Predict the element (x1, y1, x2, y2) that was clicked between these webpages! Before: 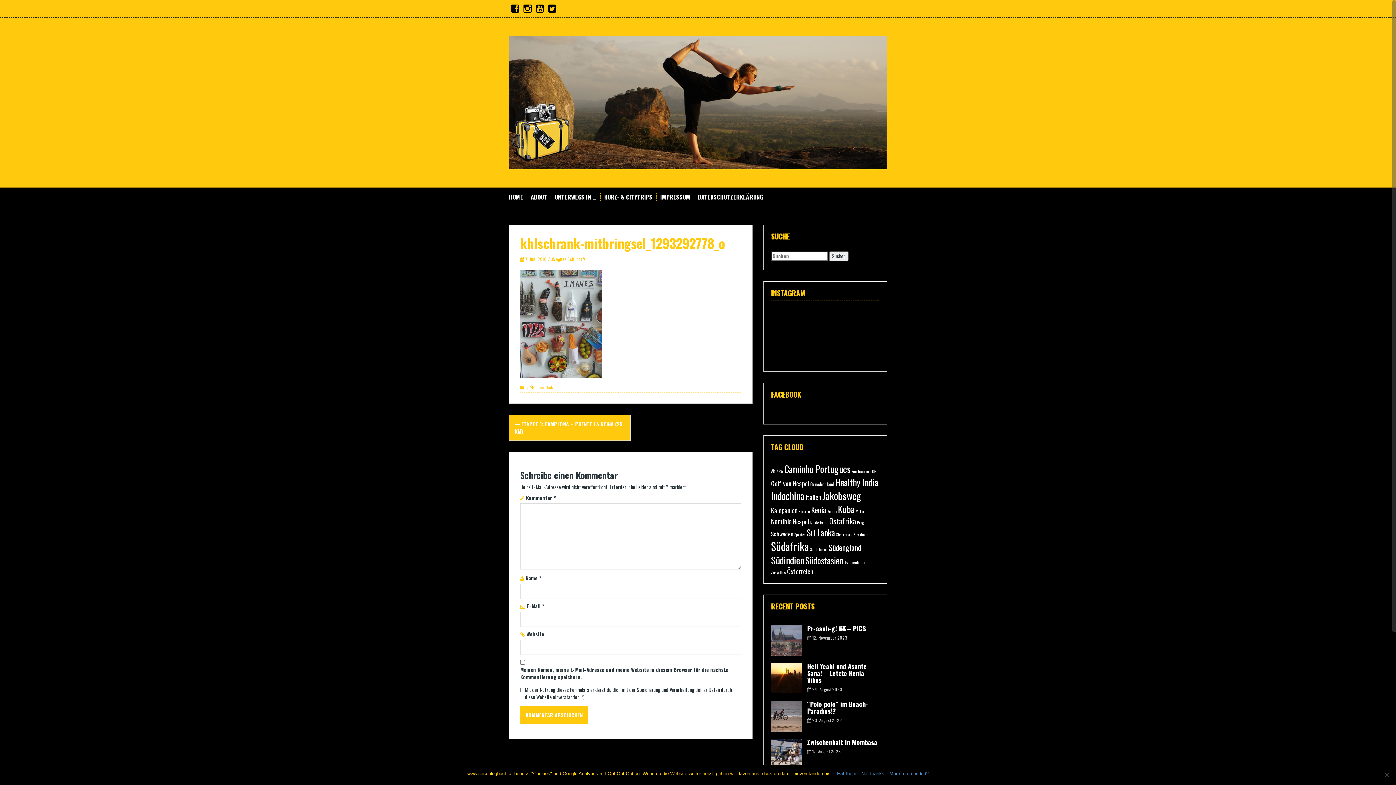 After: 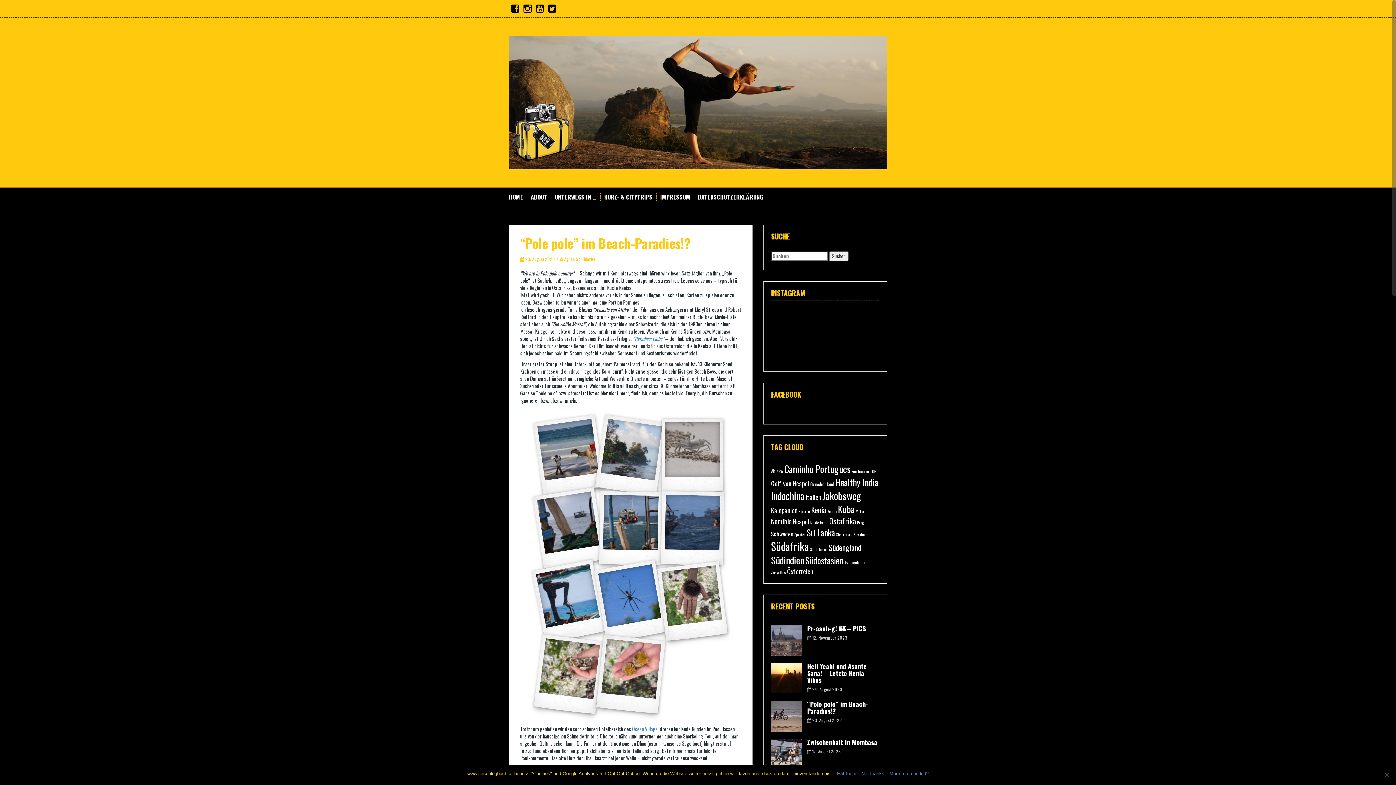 Action: bbox: (771, 711, 801, 719)